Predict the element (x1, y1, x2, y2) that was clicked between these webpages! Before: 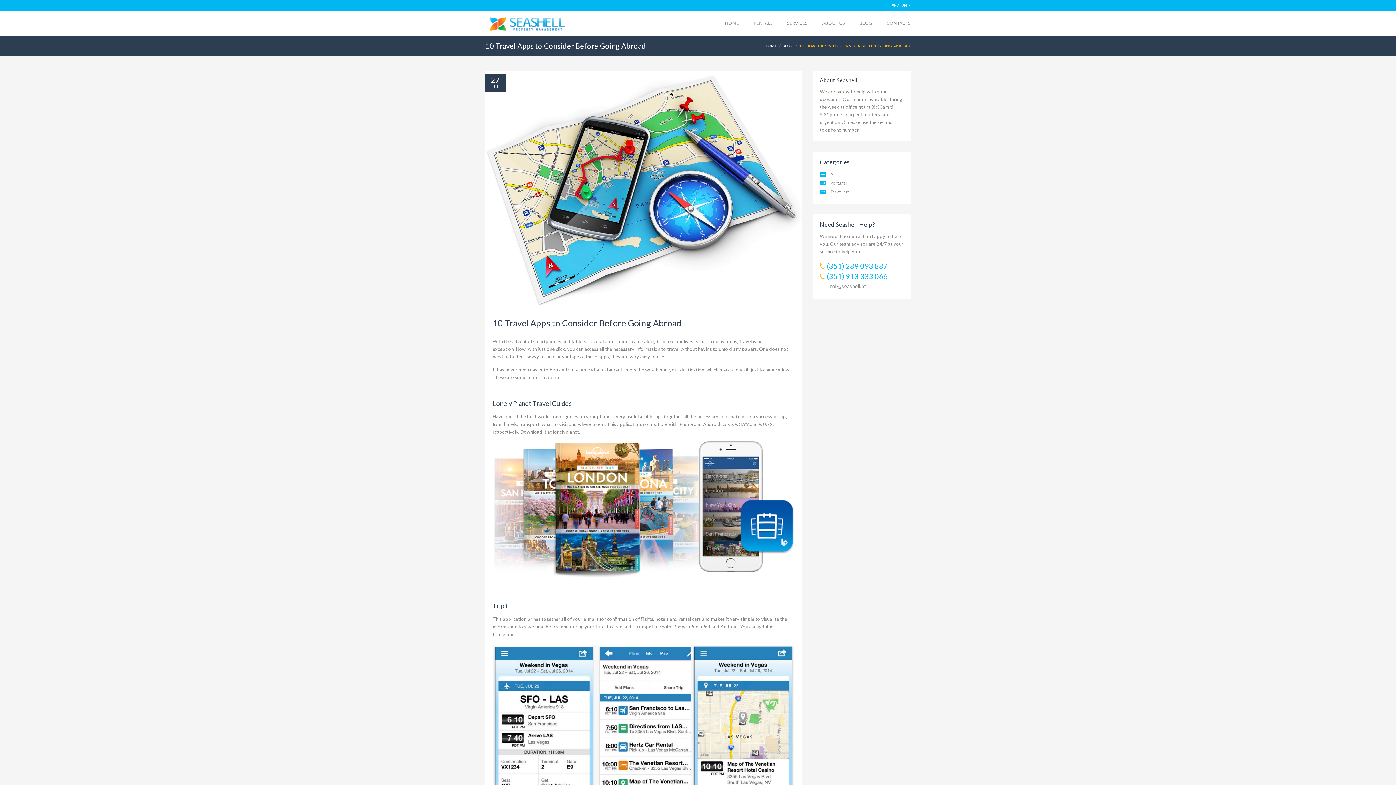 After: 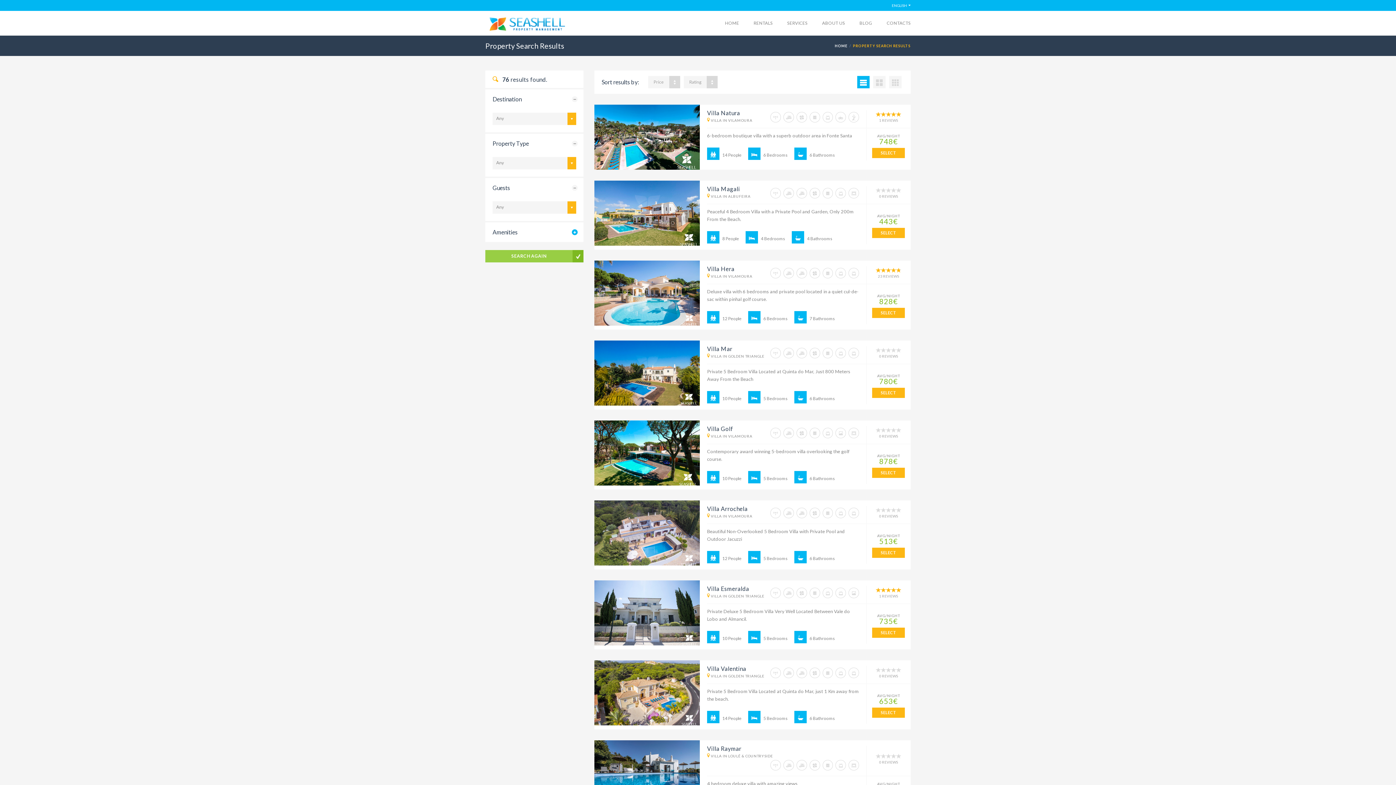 Action: bbox: (753, 10, 772, 35) label: RENTALS